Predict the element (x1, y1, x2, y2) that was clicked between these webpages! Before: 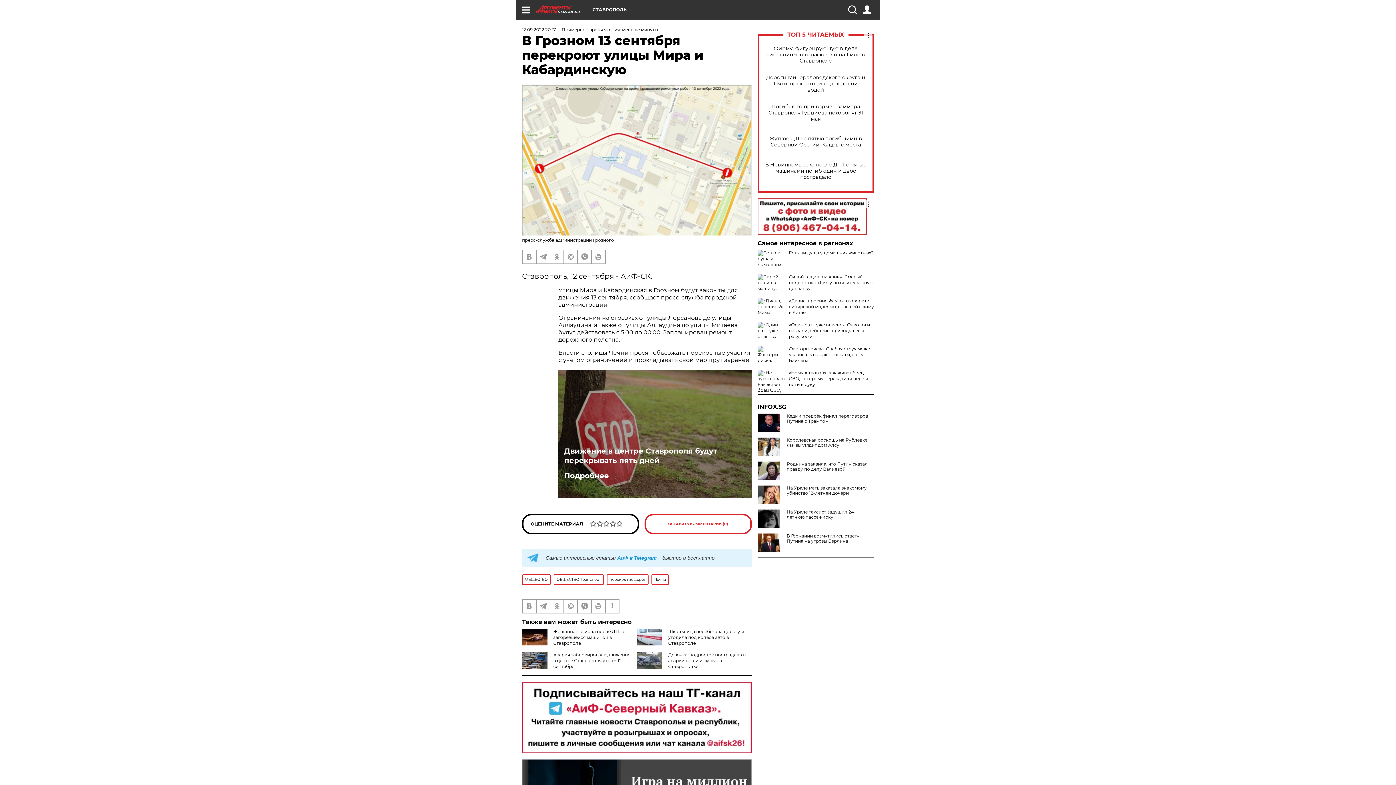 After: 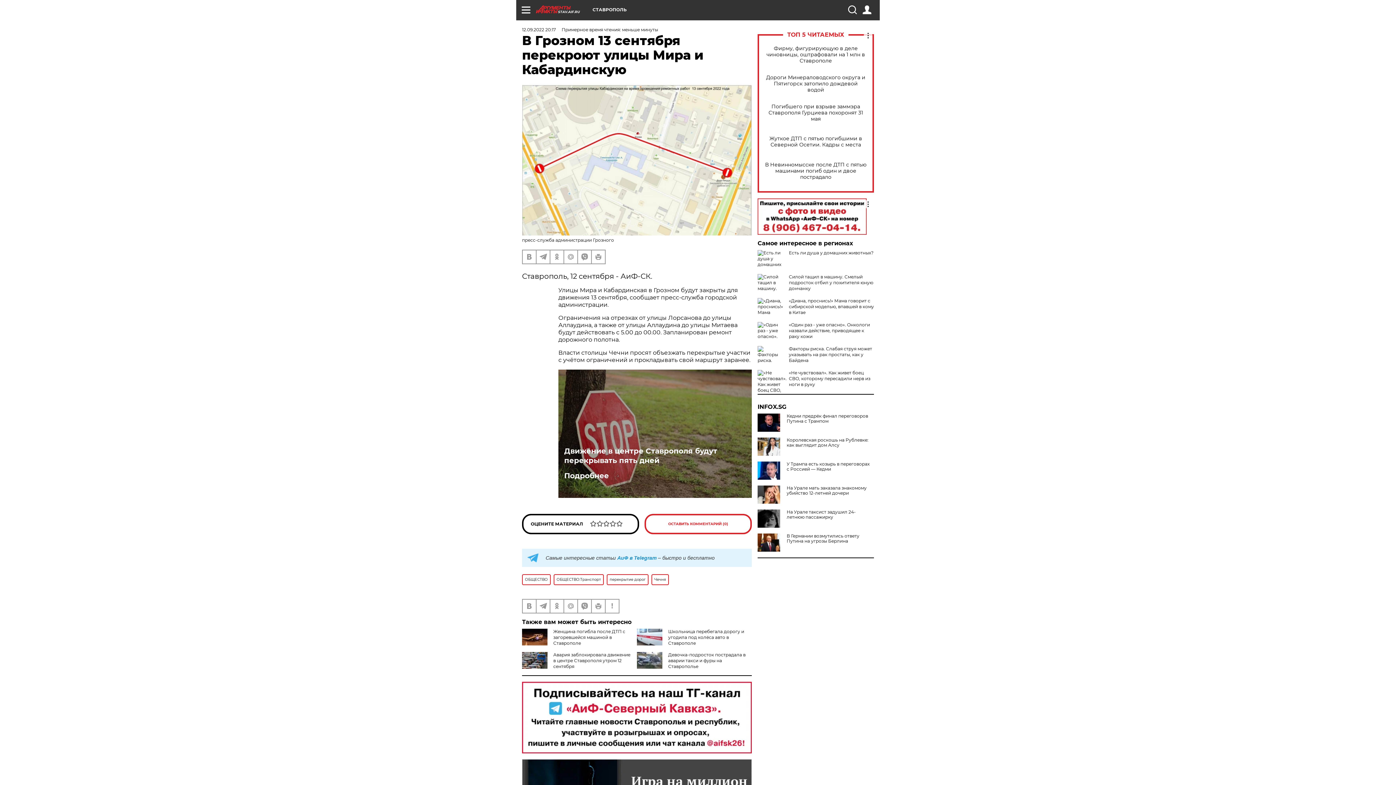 Action: bbox: (757, 461, 783, 480)